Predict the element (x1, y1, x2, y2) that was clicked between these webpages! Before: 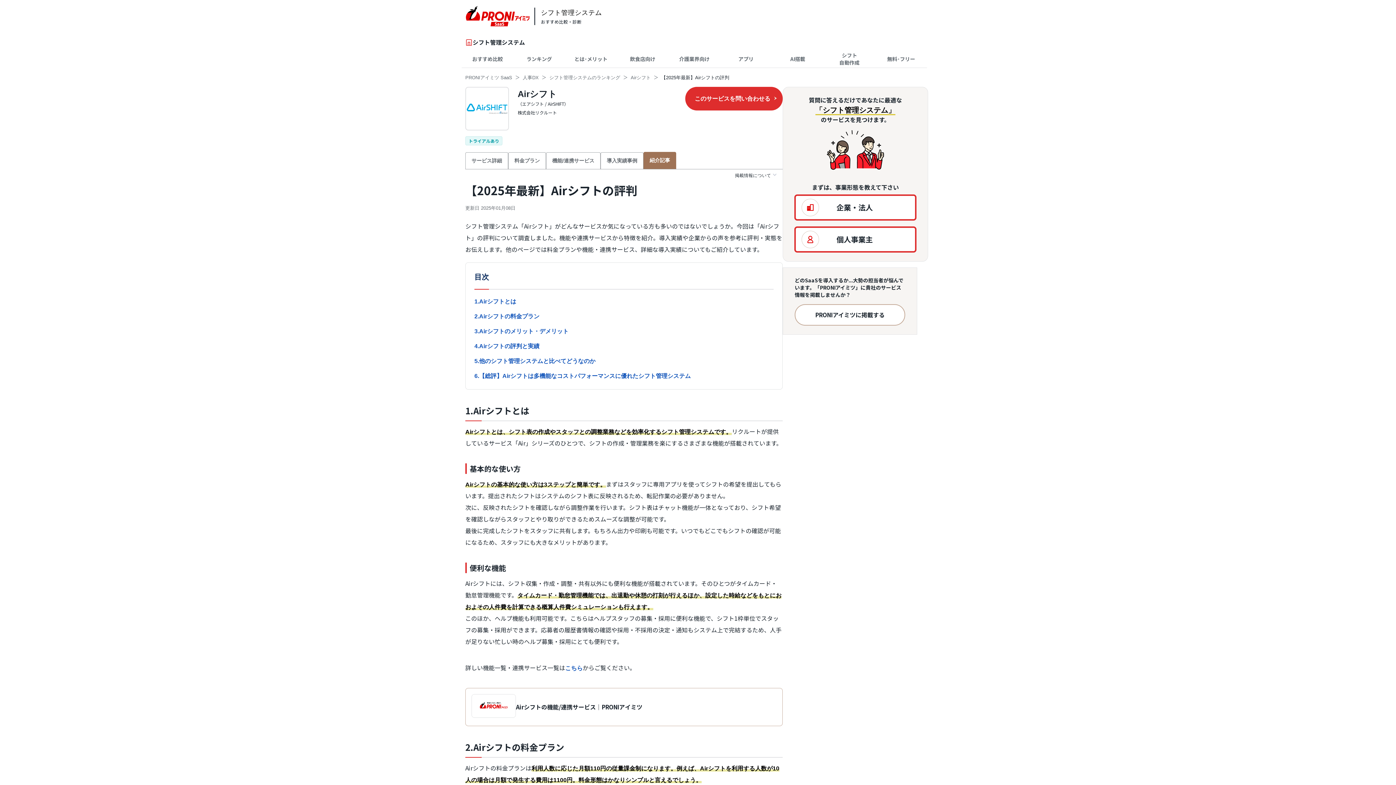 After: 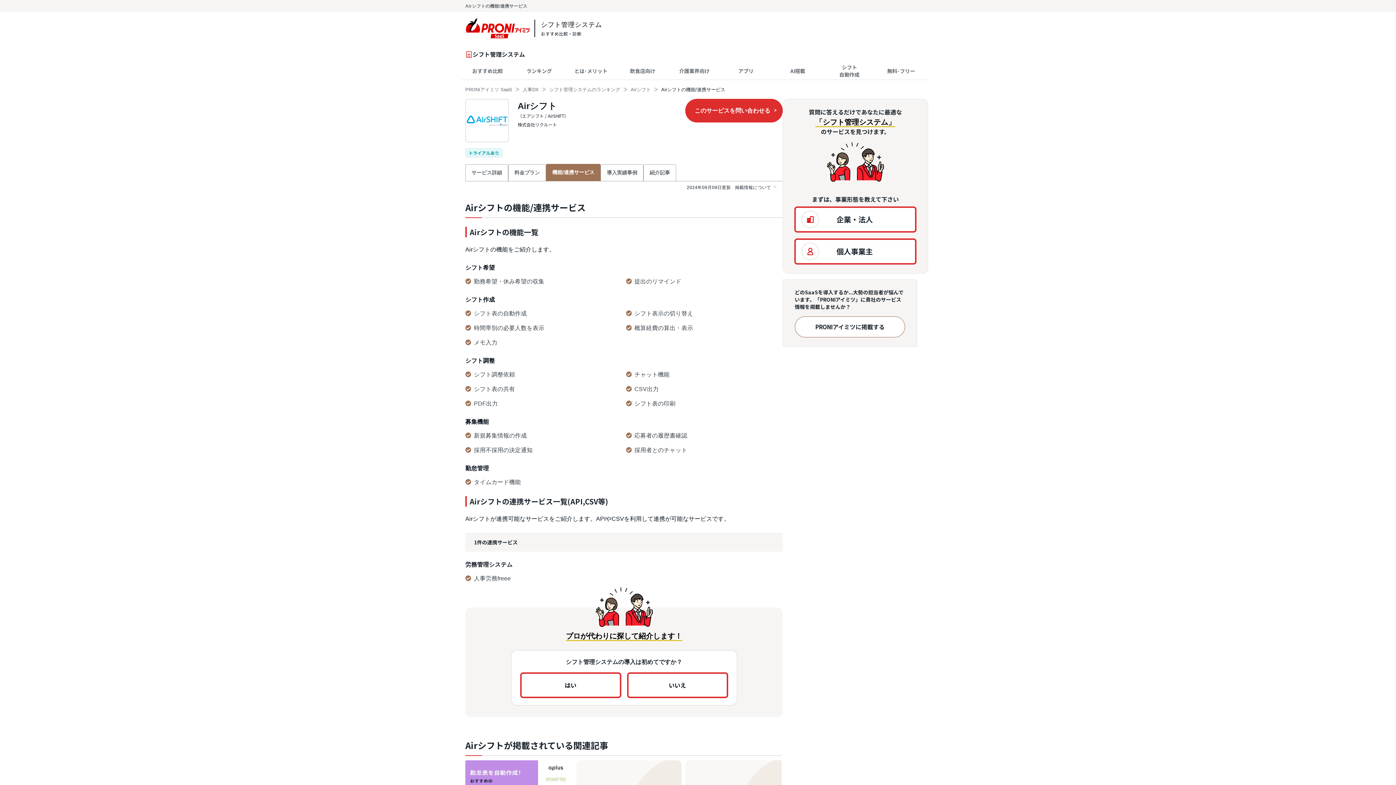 Action: bbox: (471, 694, 776, 720) label: Airシフトの機能/連携サービス｜PRONIアイミツ